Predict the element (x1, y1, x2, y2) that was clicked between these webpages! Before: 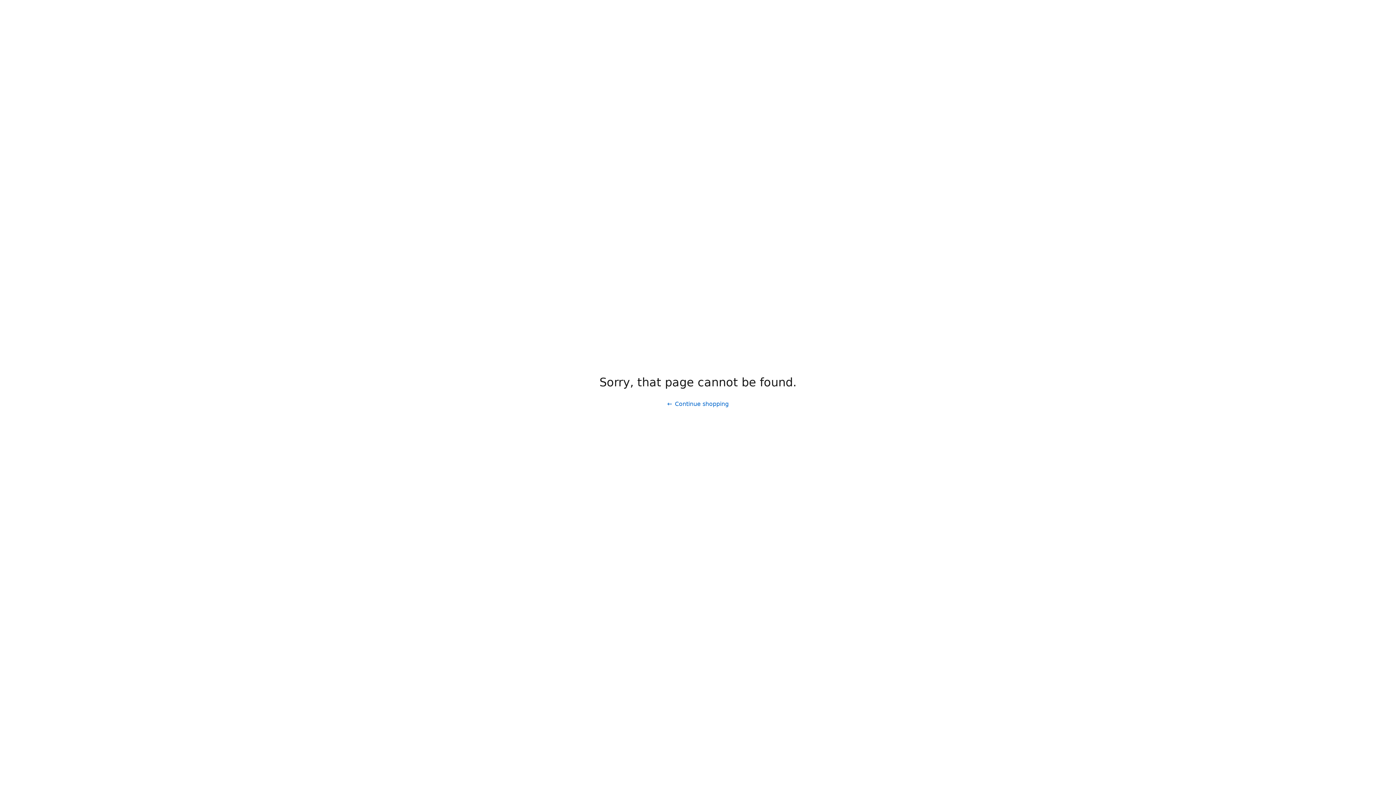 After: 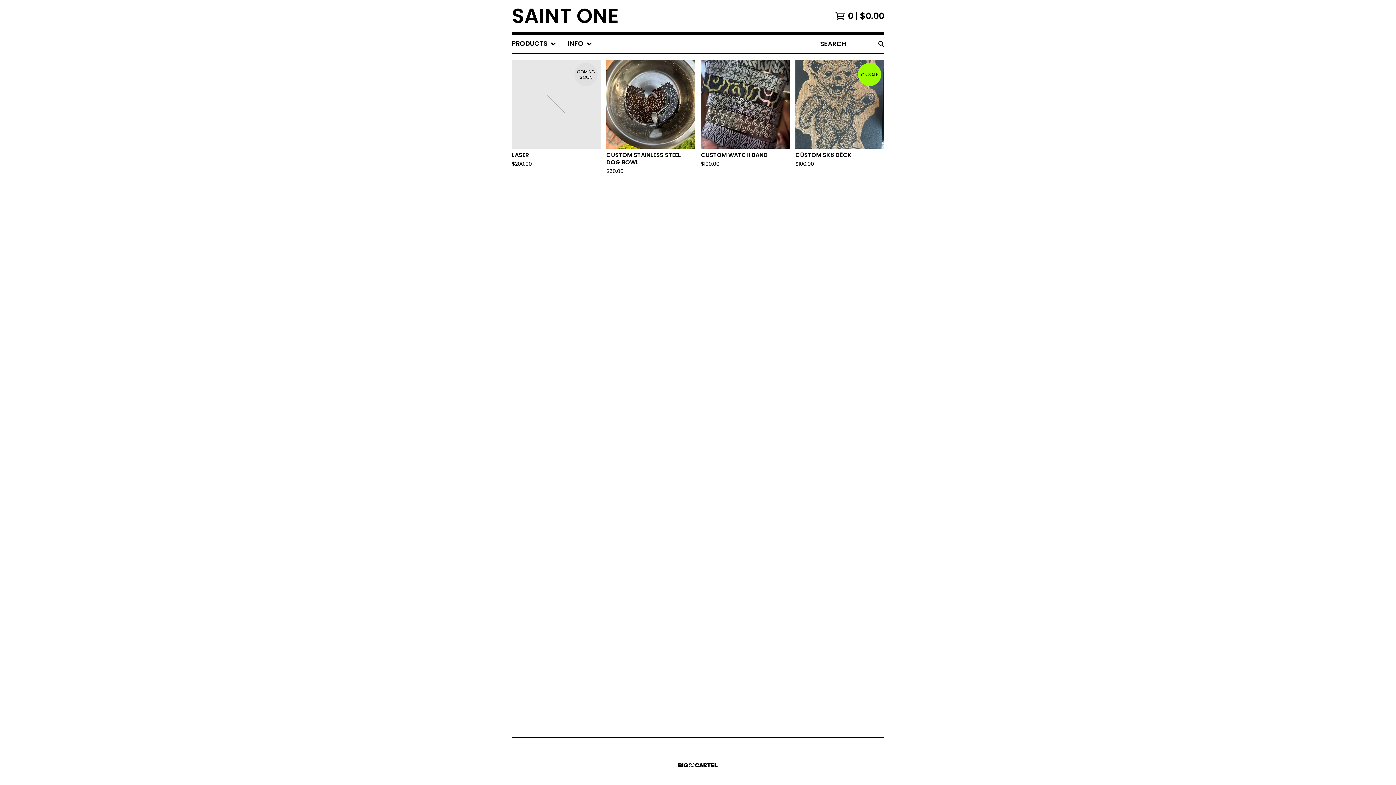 Action: bbox: (661, 397, 734, 411) label: Continue shopping